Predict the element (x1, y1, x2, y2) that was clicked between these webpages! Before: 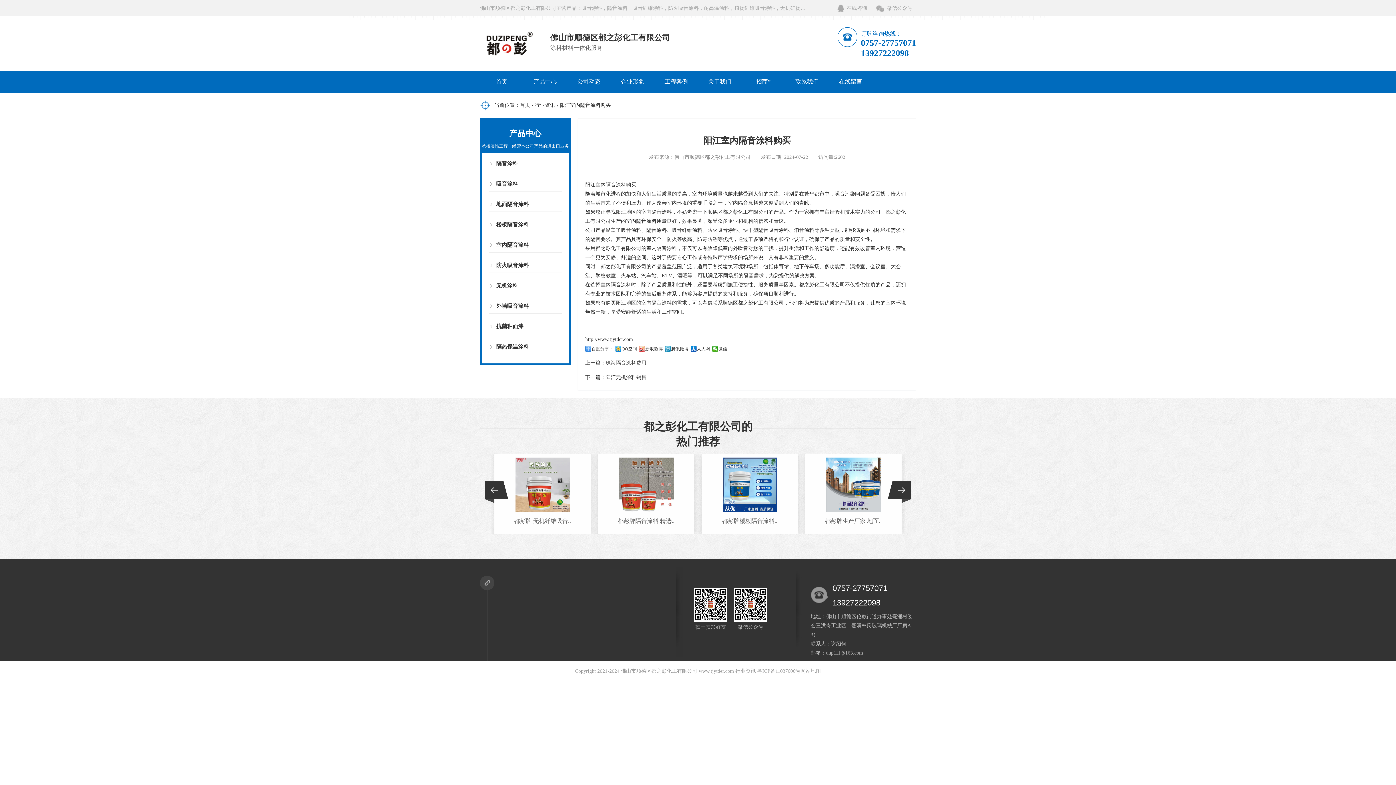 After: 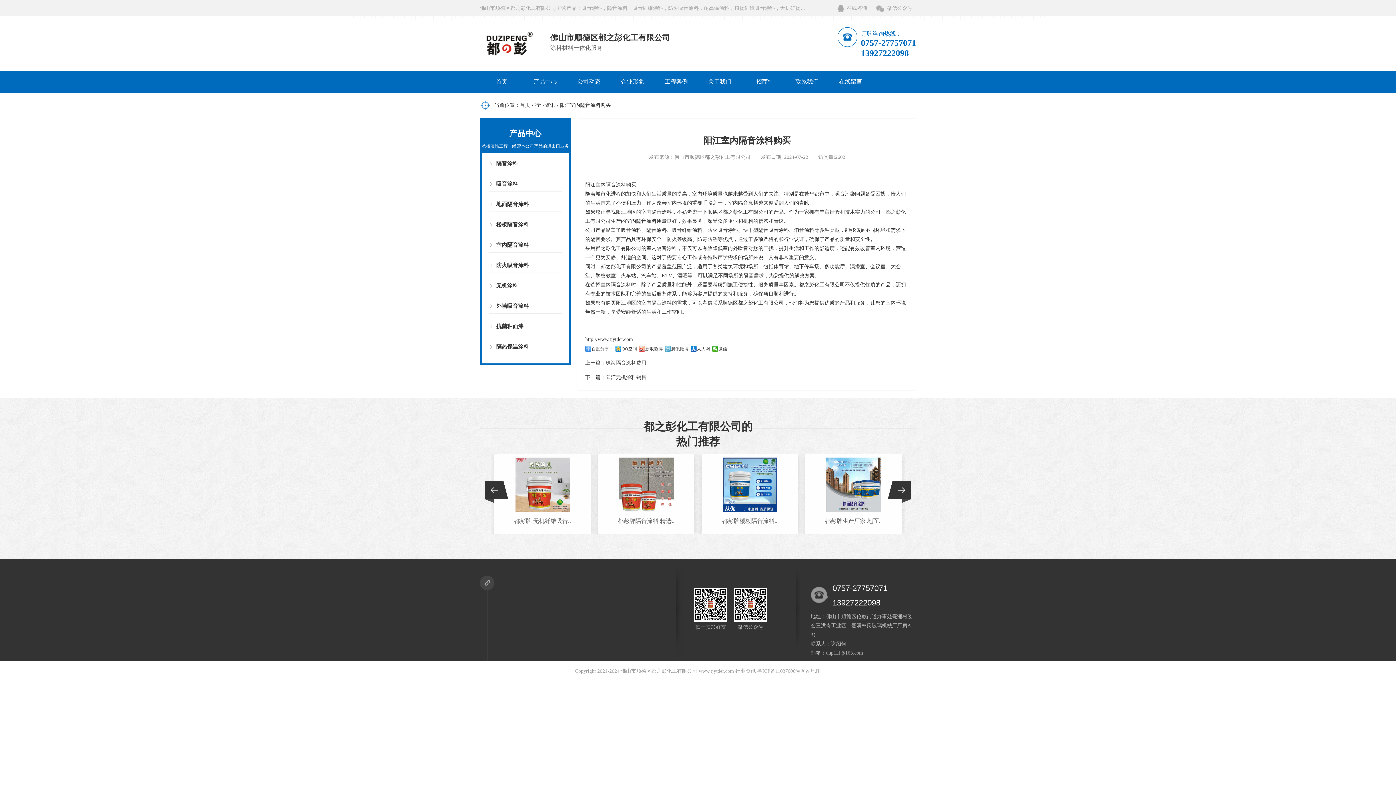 Action: bbox: (665, 346, 688, 352) label: 腾讯微博